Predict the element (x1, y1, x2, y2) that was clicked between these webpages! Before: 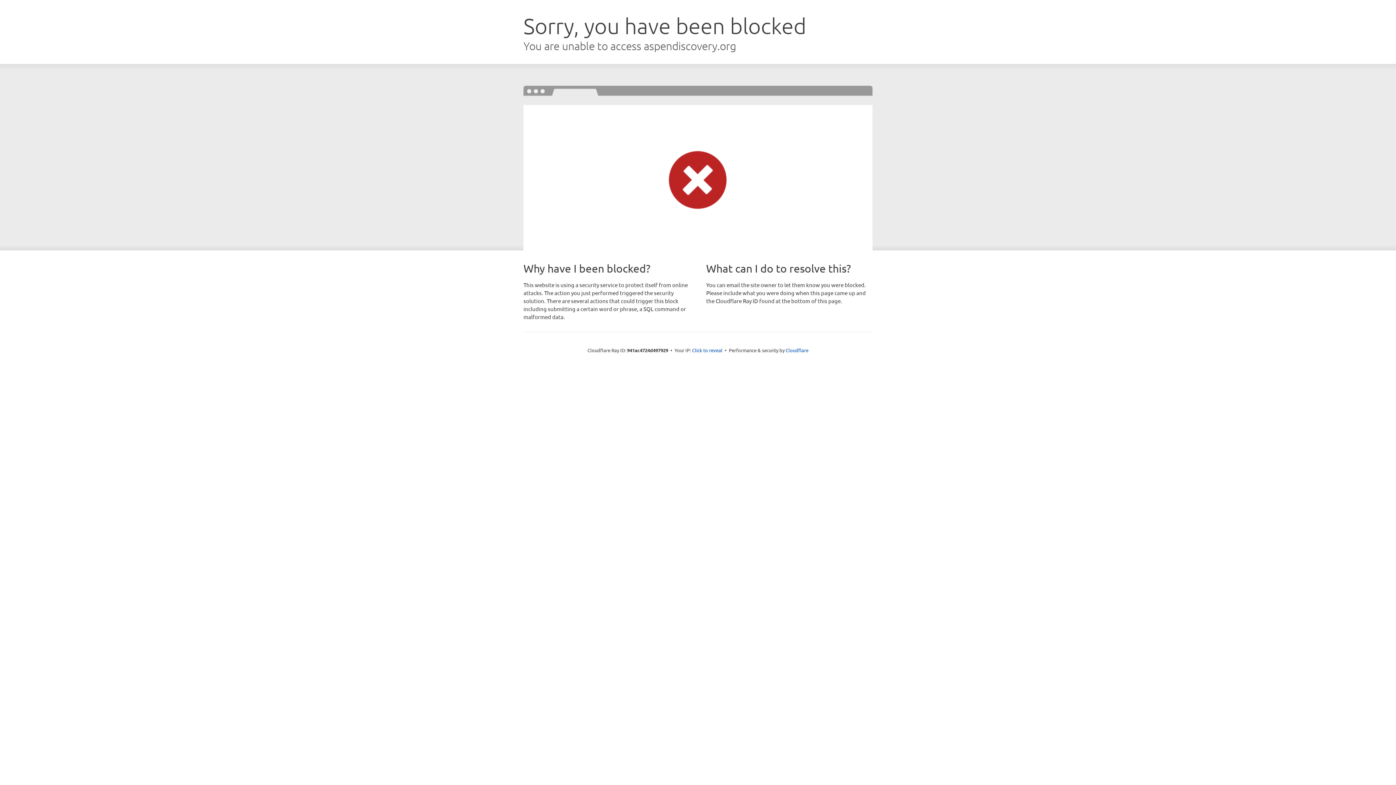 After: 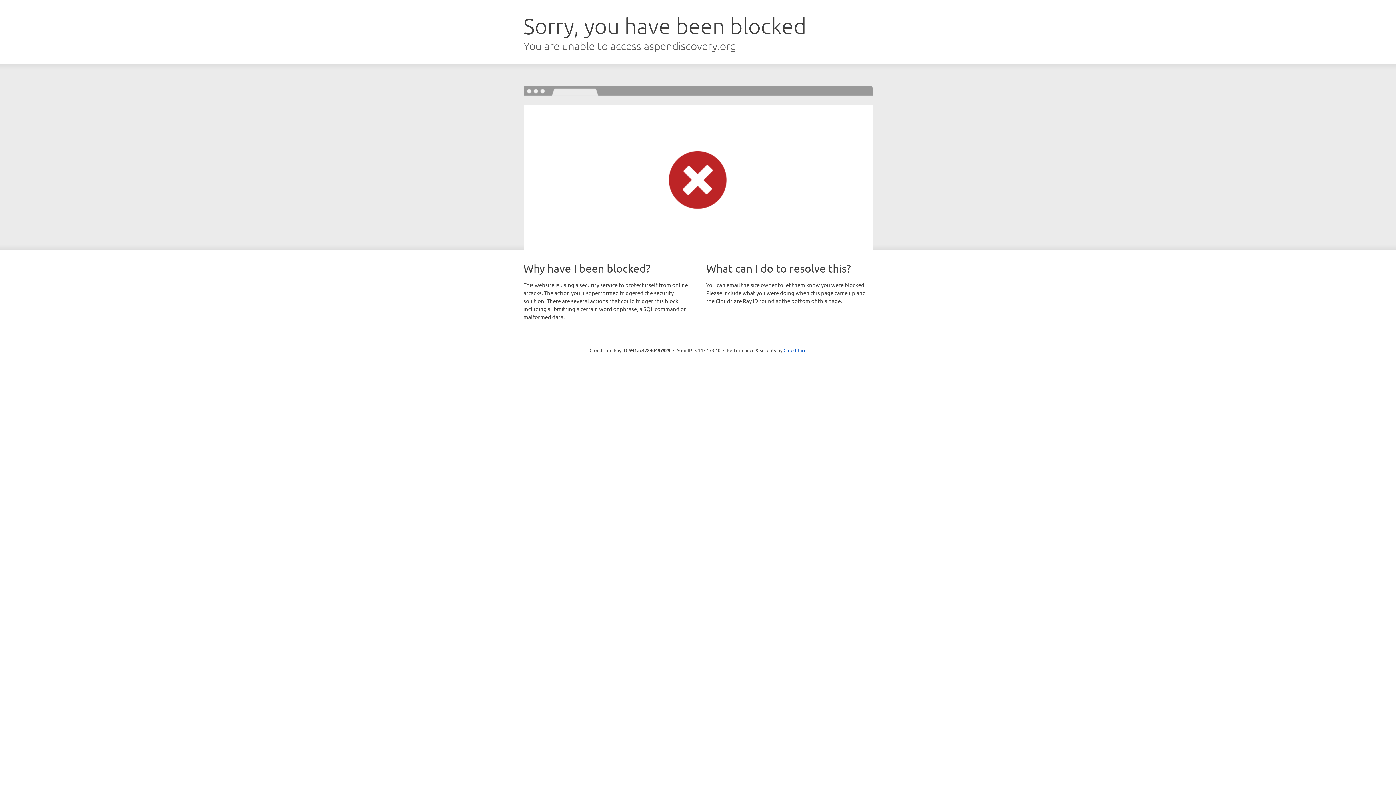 Action: bbox: (692, 346, 722, 353) label: Click to reveal